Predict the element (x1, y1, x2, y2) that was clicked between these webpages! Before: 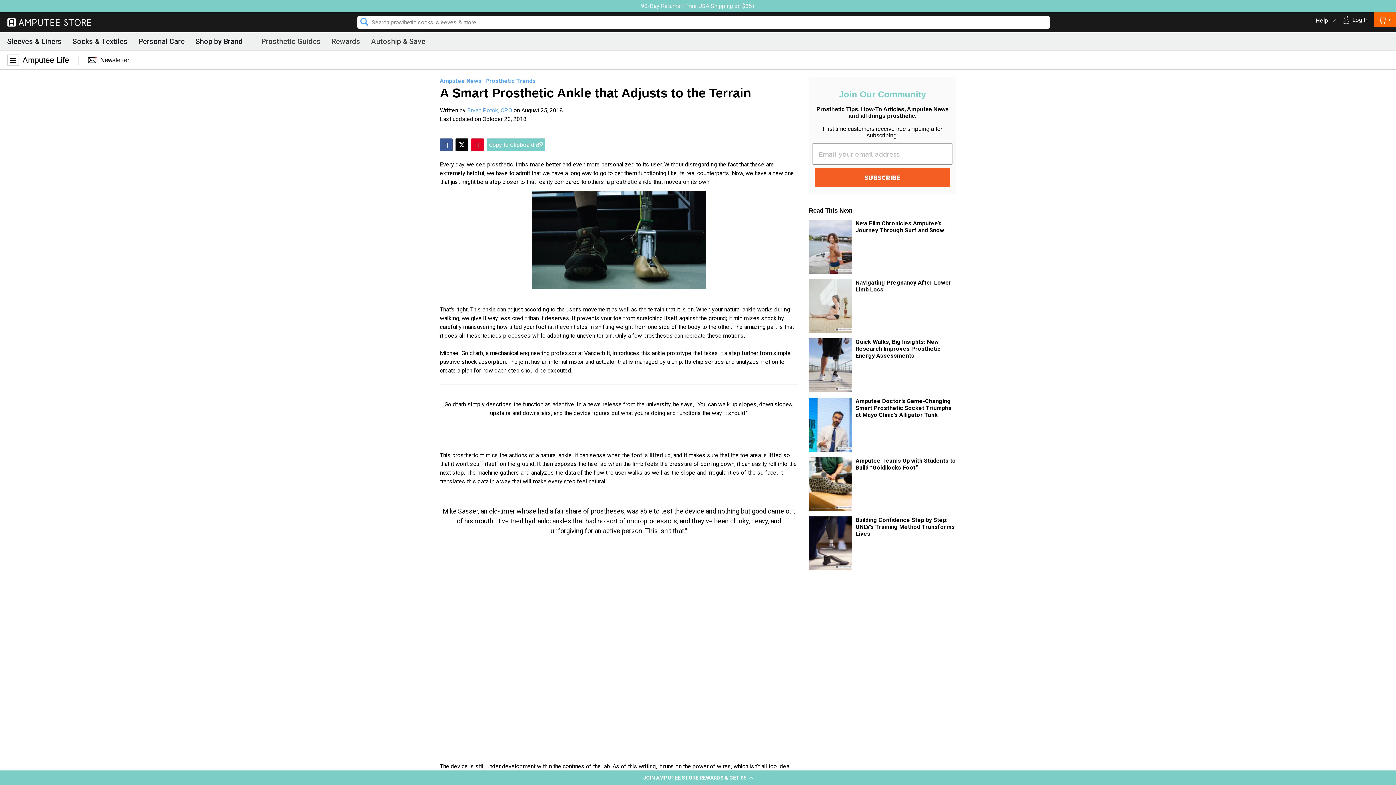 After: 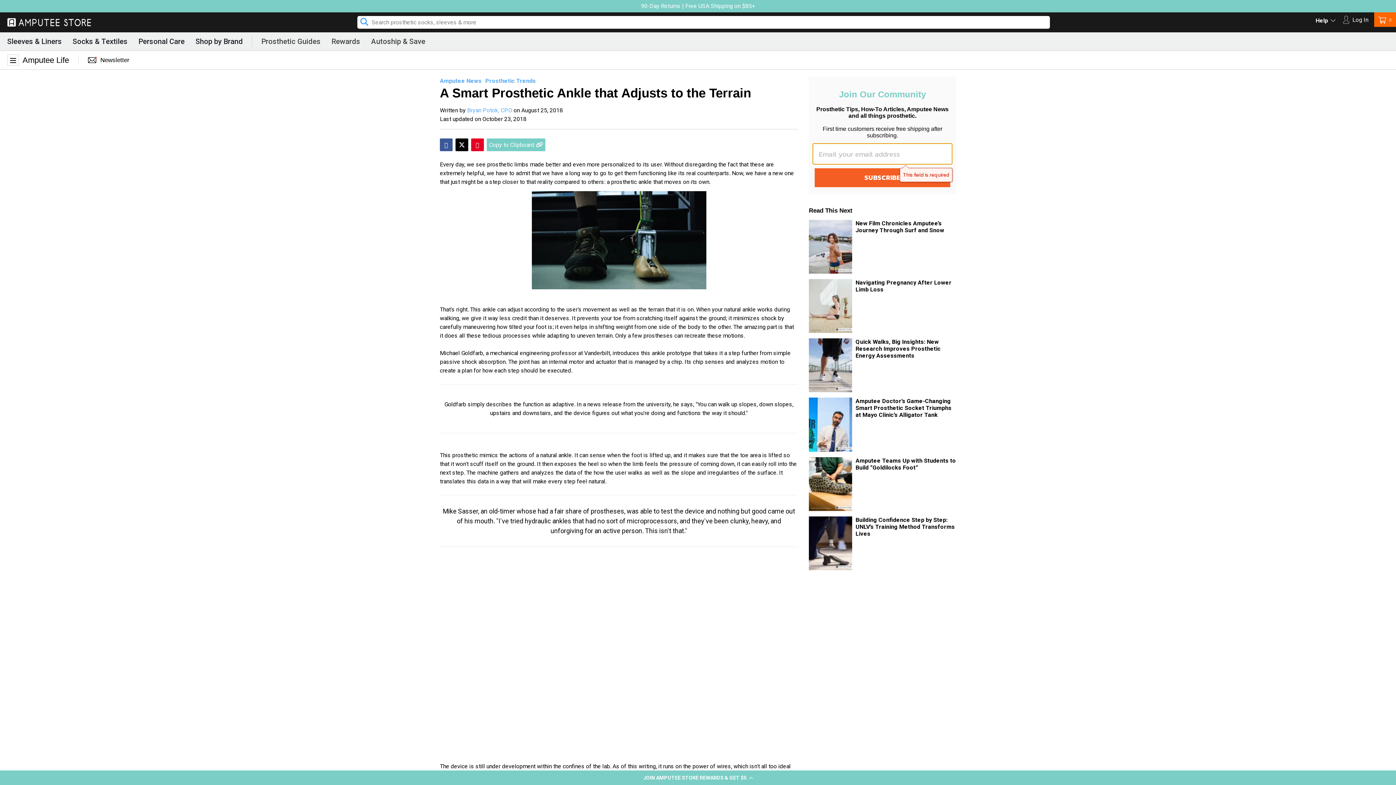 Action: label: SUBSCRIBE bbox: (814, 168, 950, 187)